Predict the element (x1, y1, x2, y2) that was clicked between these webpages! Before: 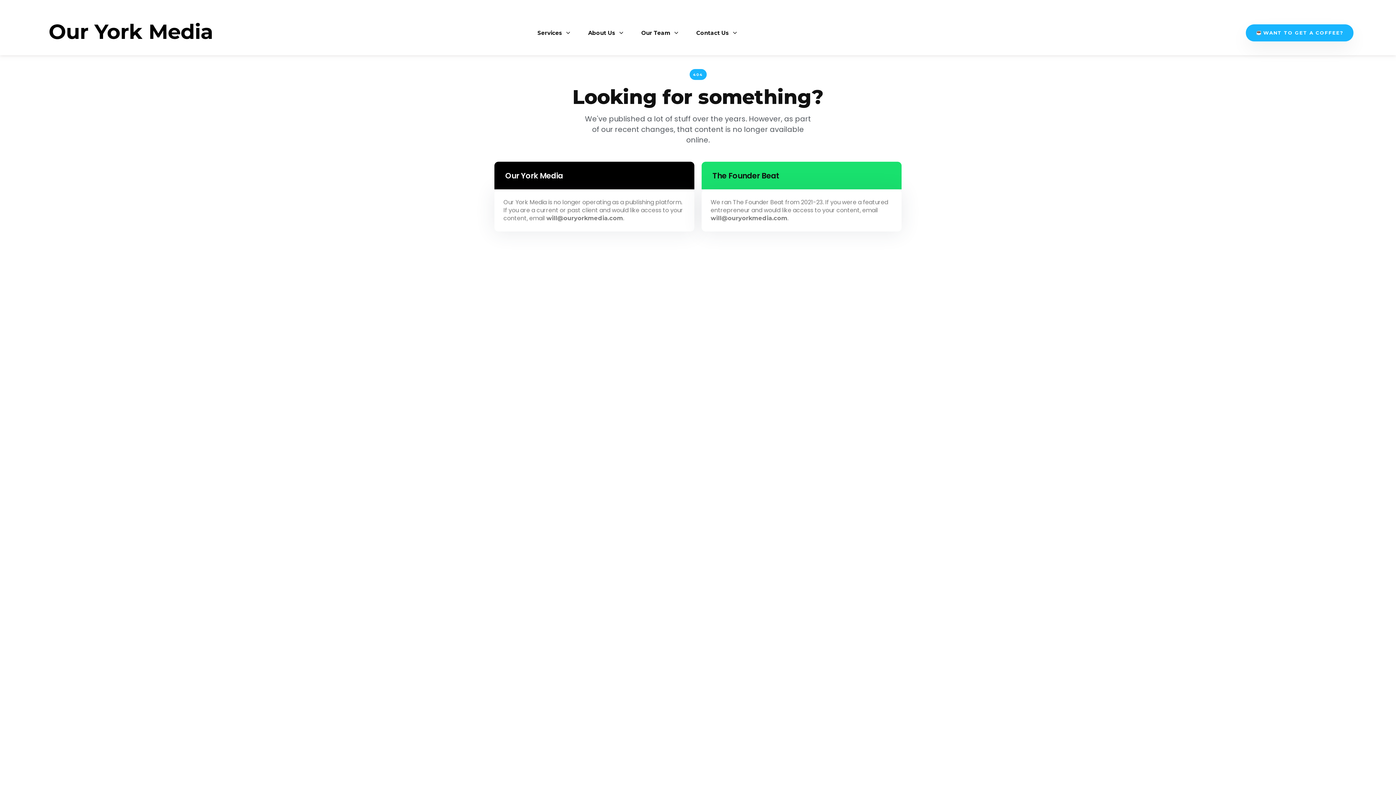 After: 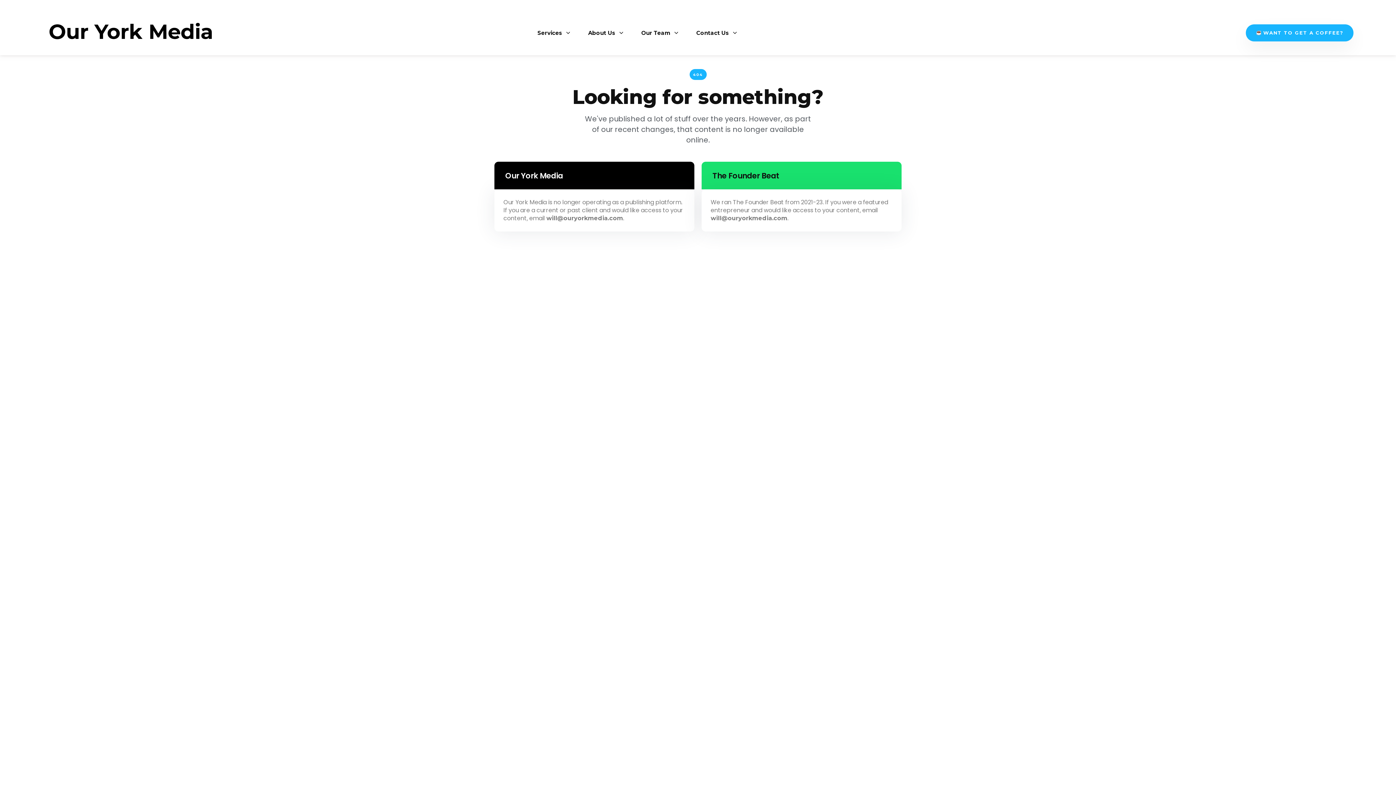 Action: bbox: (546, 214, 623, 221) label: will@ouryorkmedia.com